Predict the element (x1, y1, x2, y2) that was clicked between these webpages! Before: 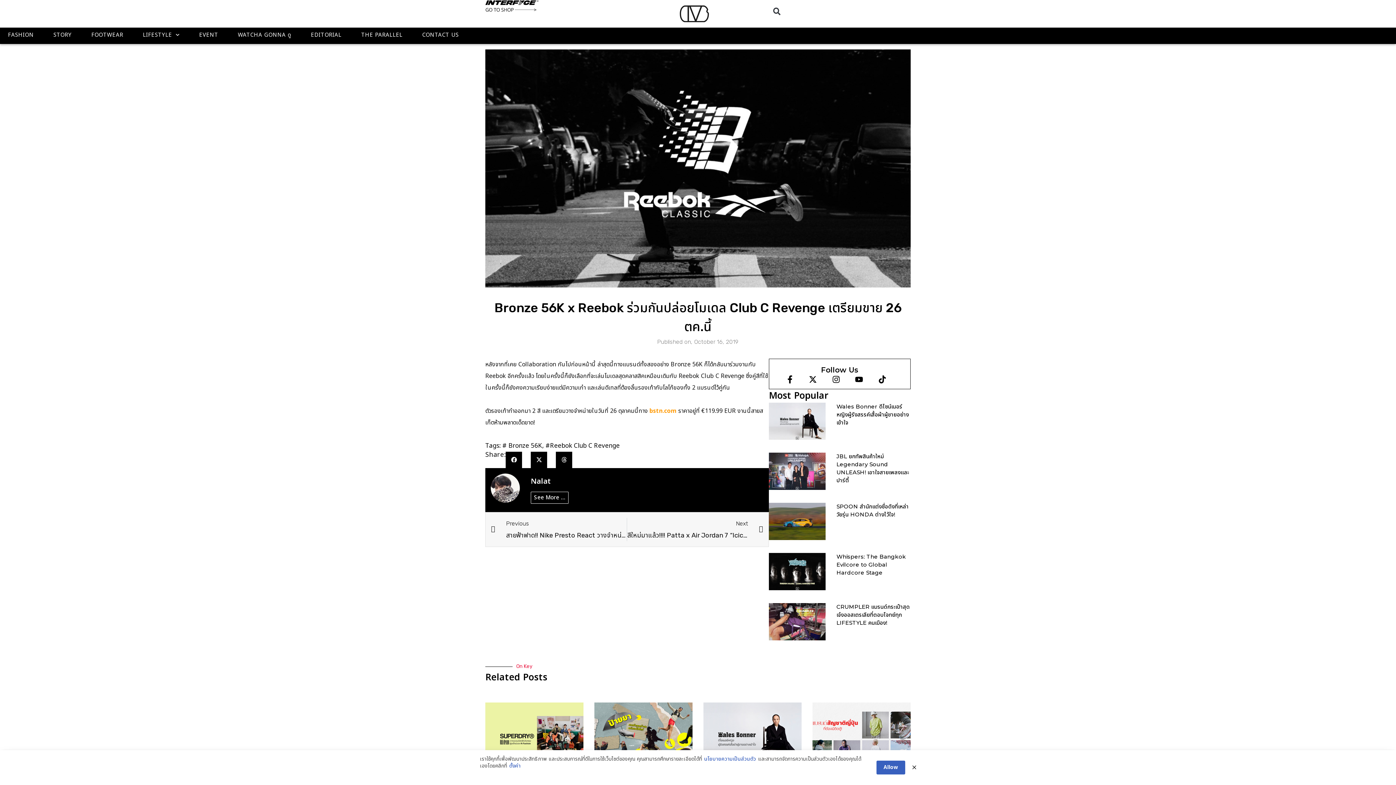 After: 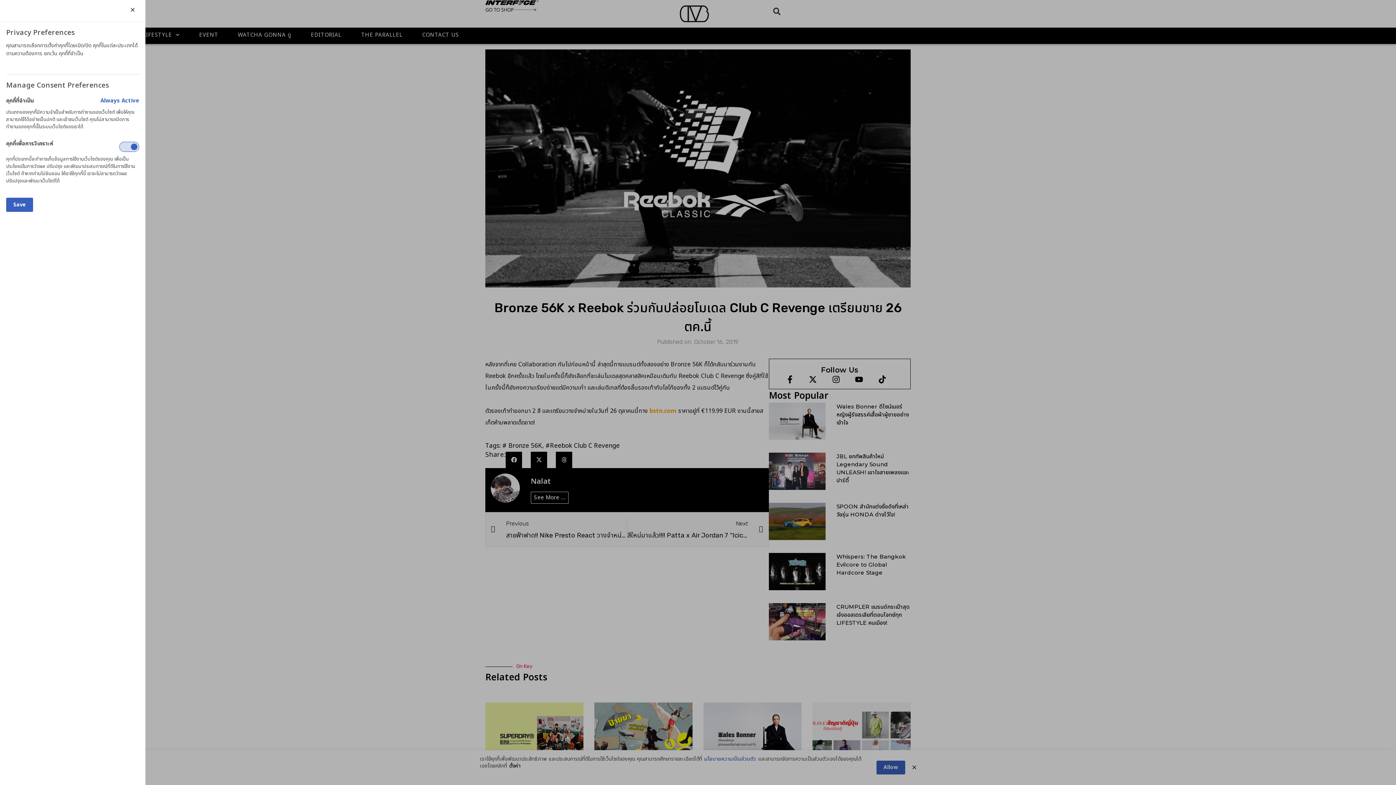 Action: bbox: (509, 762, 520, 769) label: ตั้งค่า